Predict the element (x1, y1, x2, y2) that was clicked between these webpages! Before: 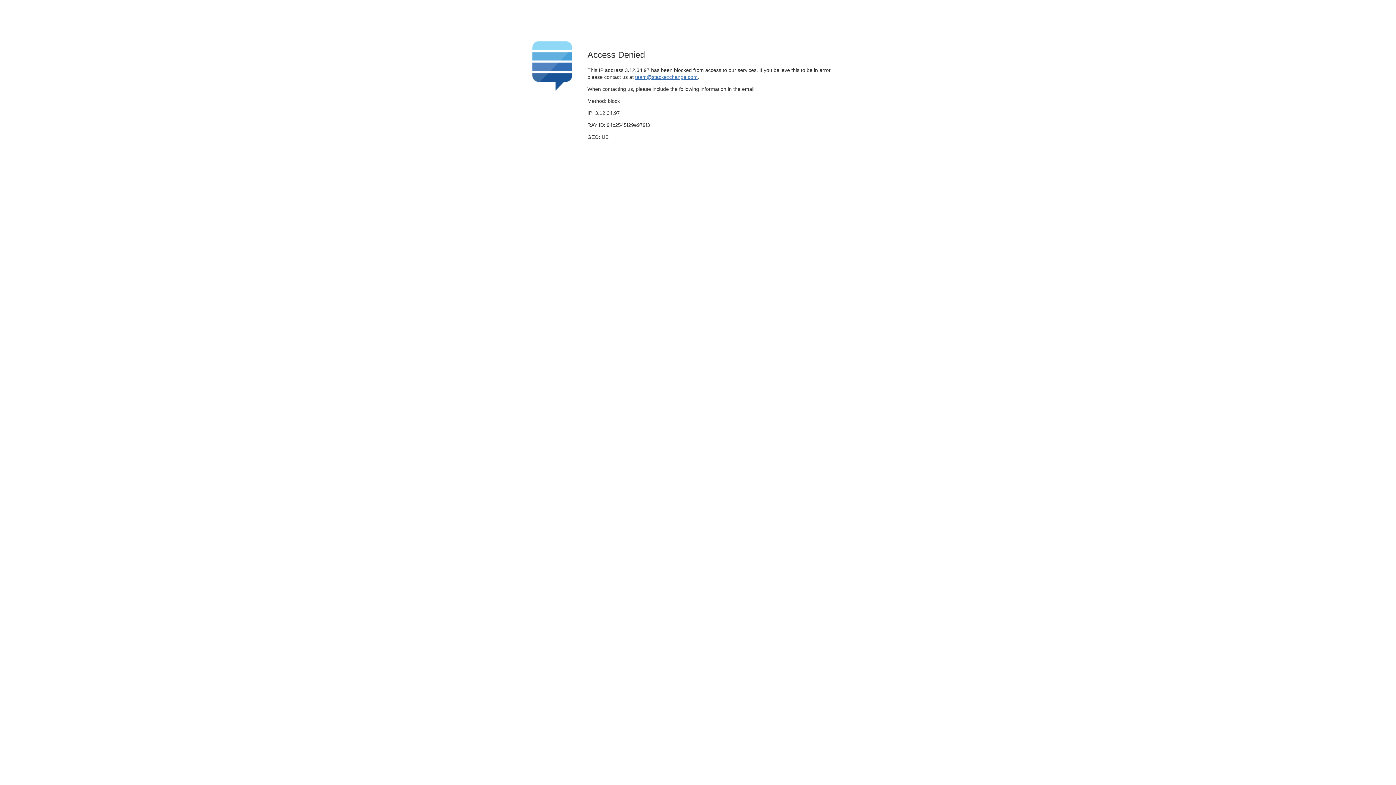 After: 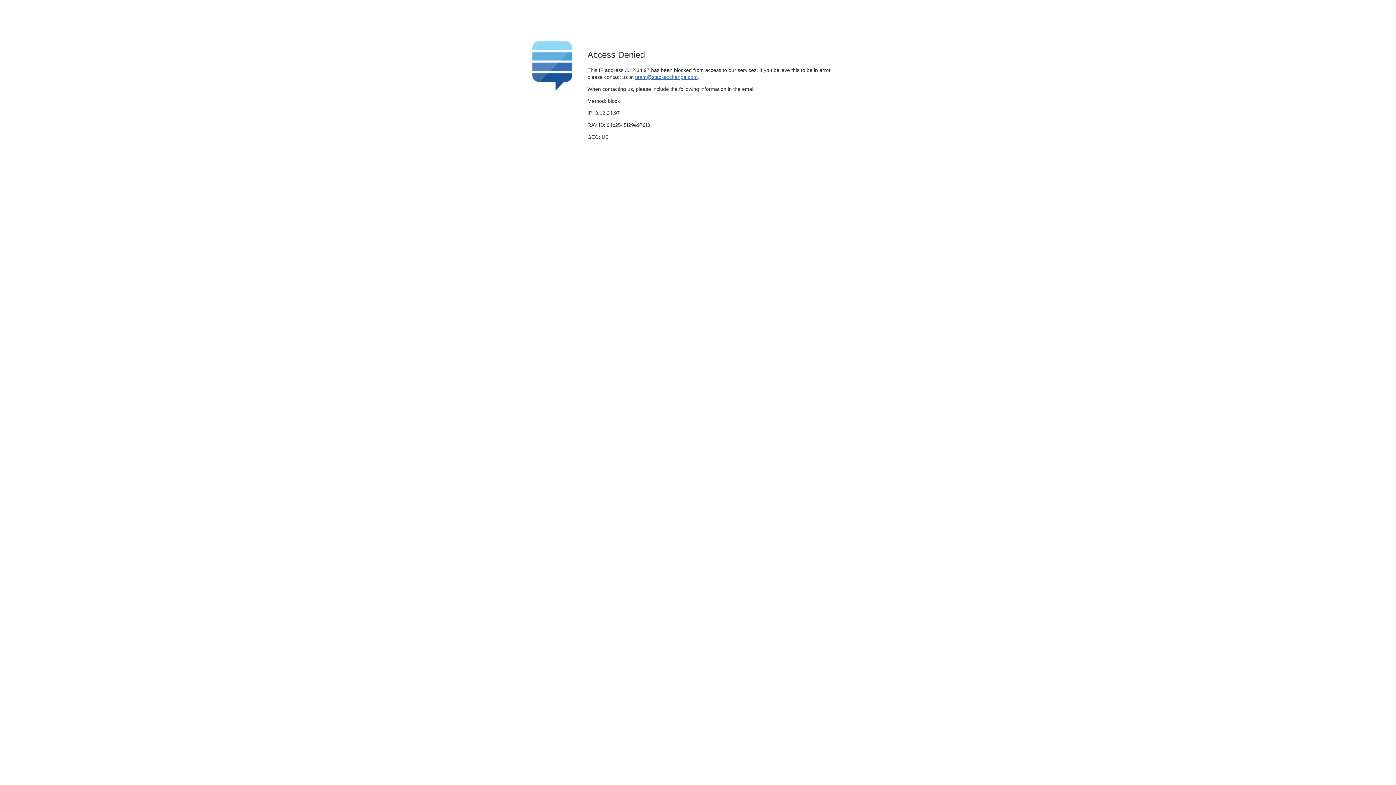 Action: bbox: (635, 74, 697, 79) label: team@stackexchange.com